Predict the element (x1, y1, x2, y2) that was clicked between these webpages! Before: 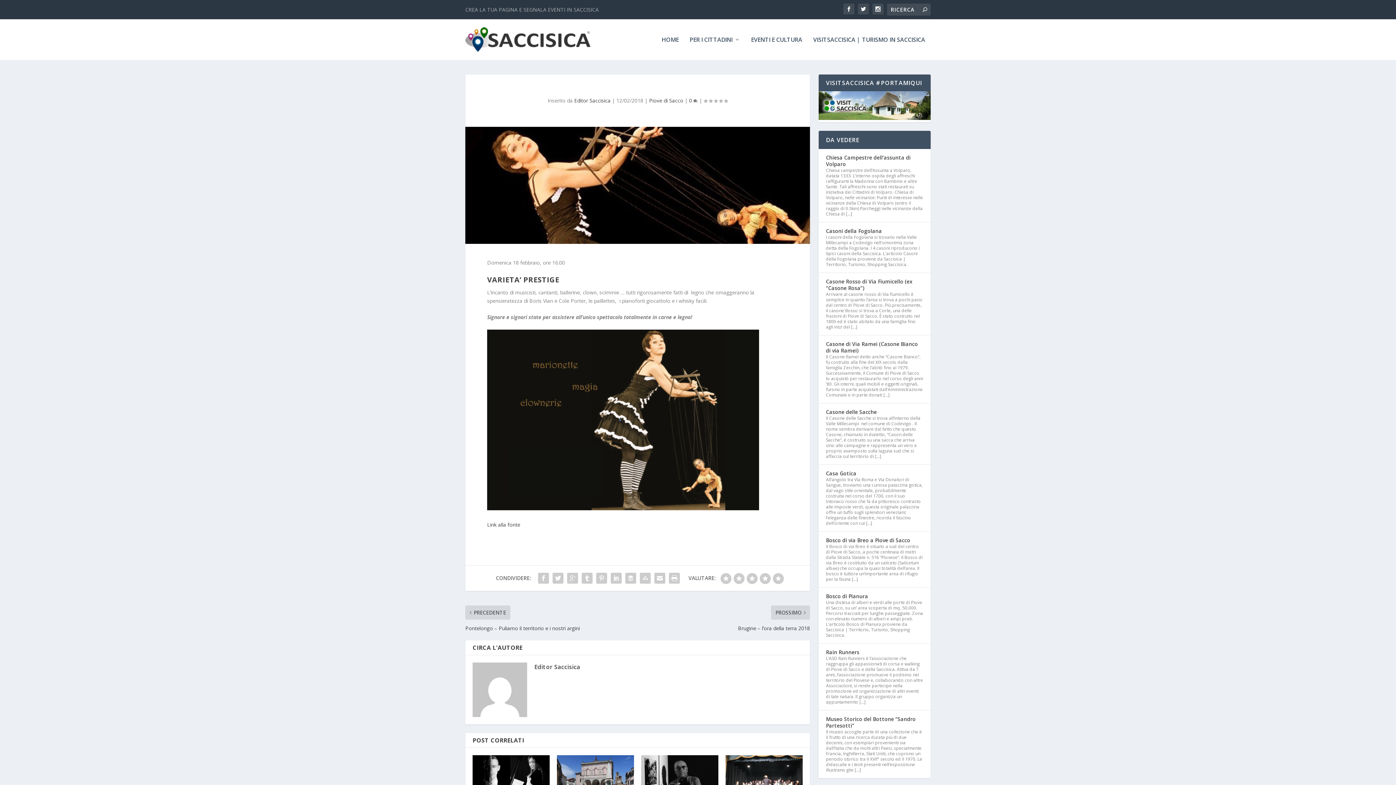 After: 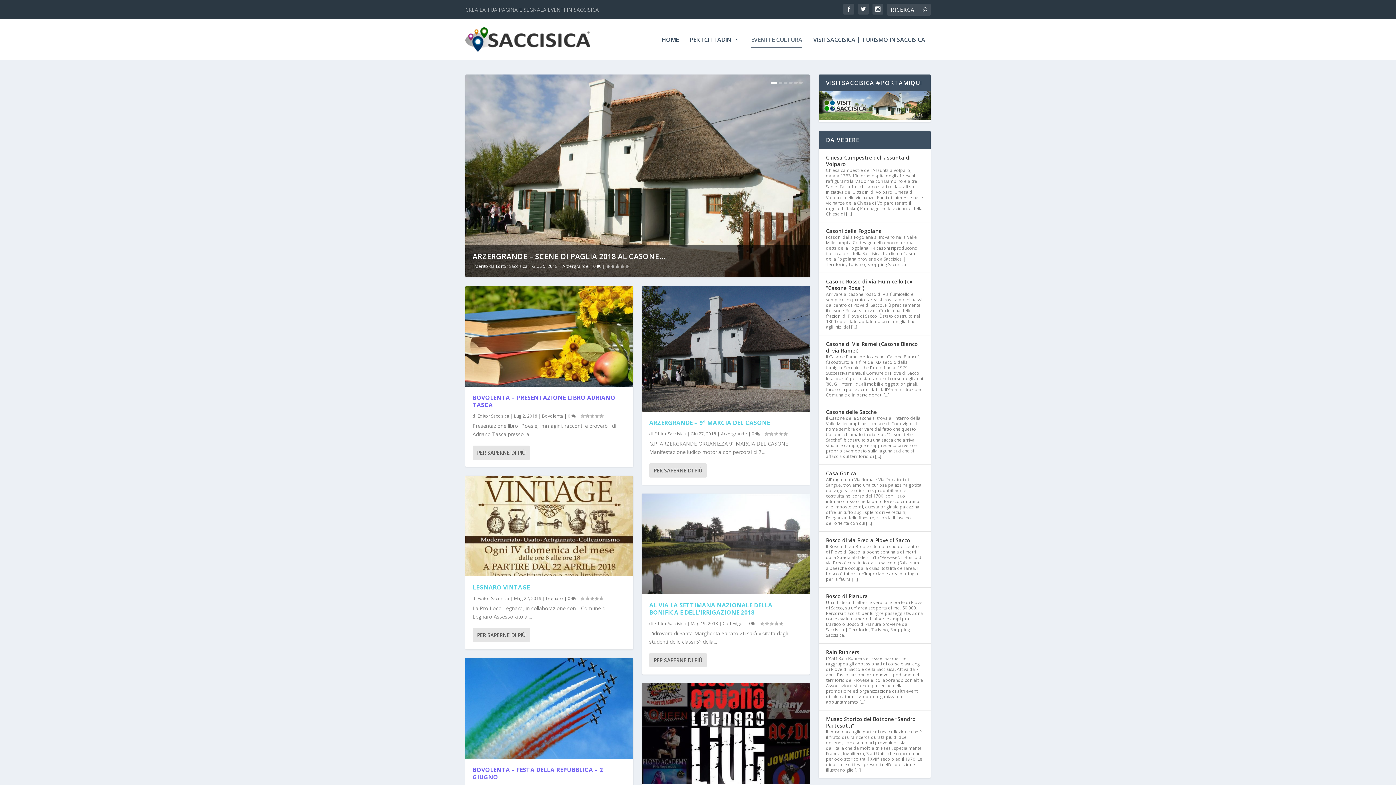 Action: bbox: (751, 36, 802, 59) label: EVENTI E CULTURA